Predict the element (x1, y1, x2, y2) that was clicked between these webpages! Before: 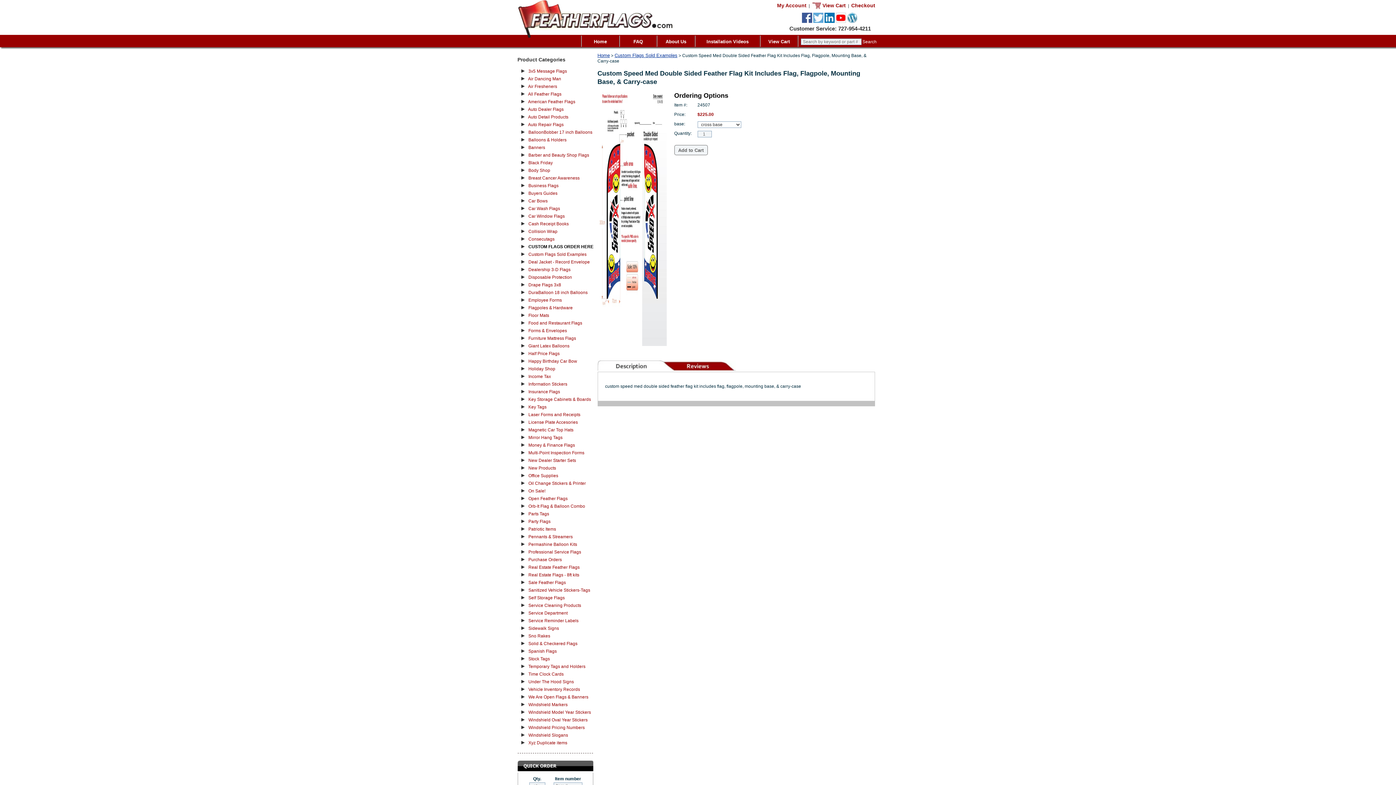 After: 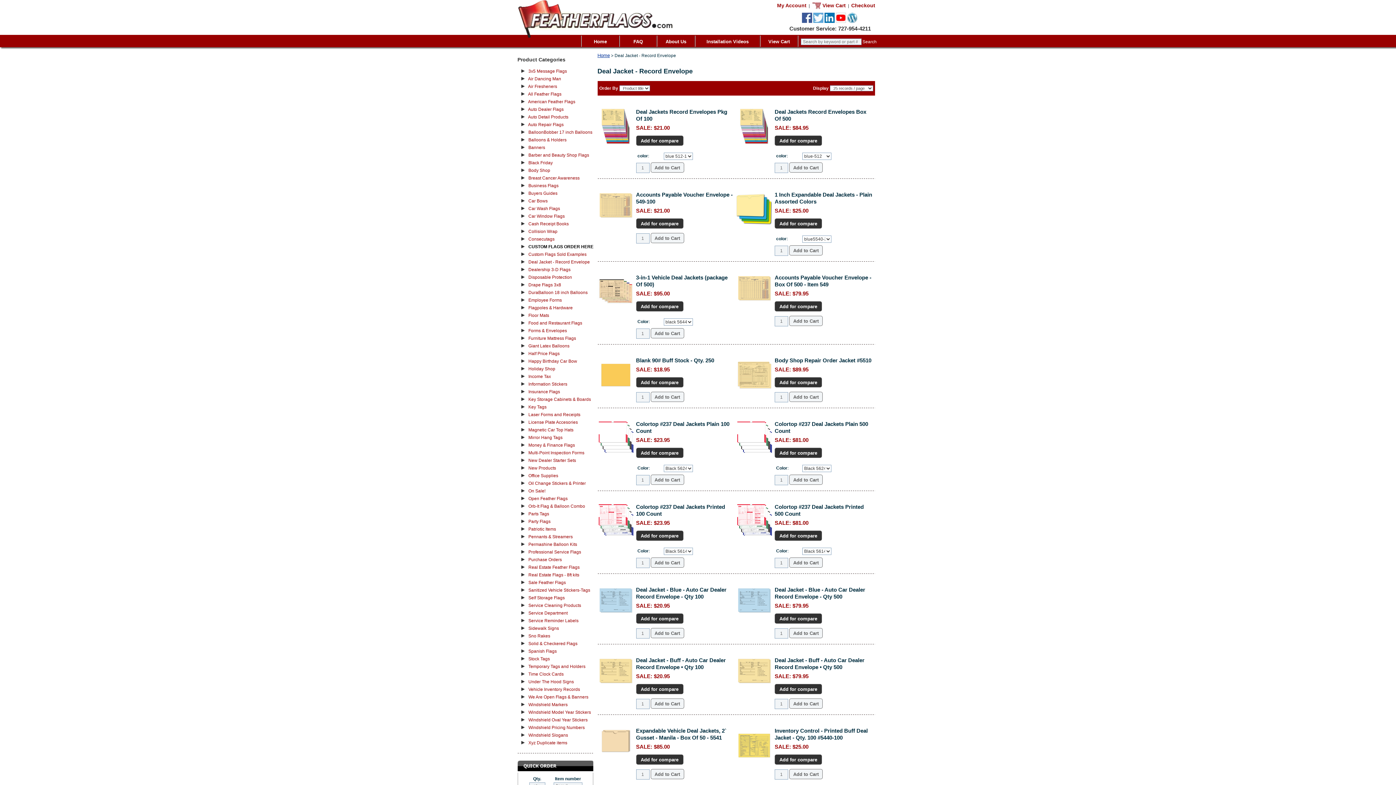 Action: label: Deal Jacket - Record Envelope bbox: (528, 259, 590, 264)